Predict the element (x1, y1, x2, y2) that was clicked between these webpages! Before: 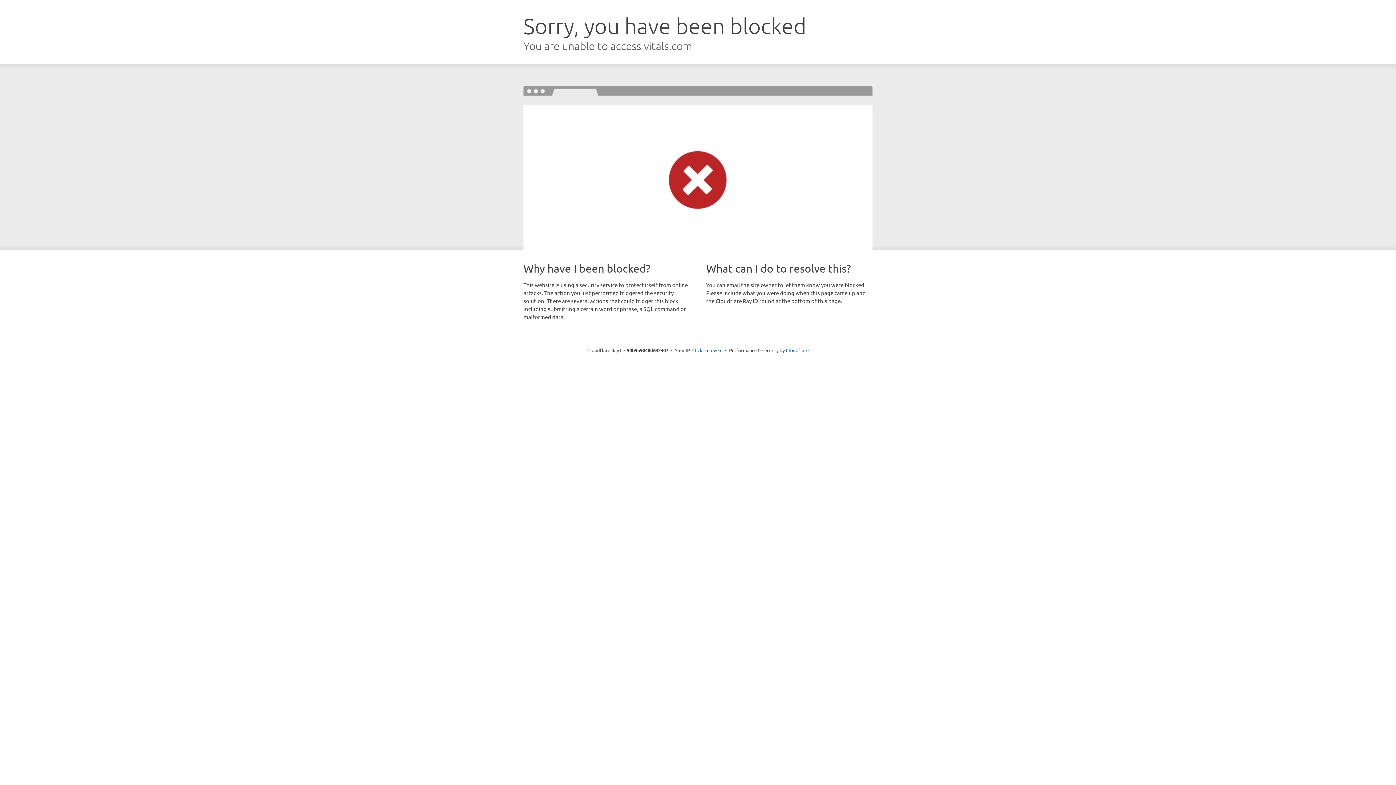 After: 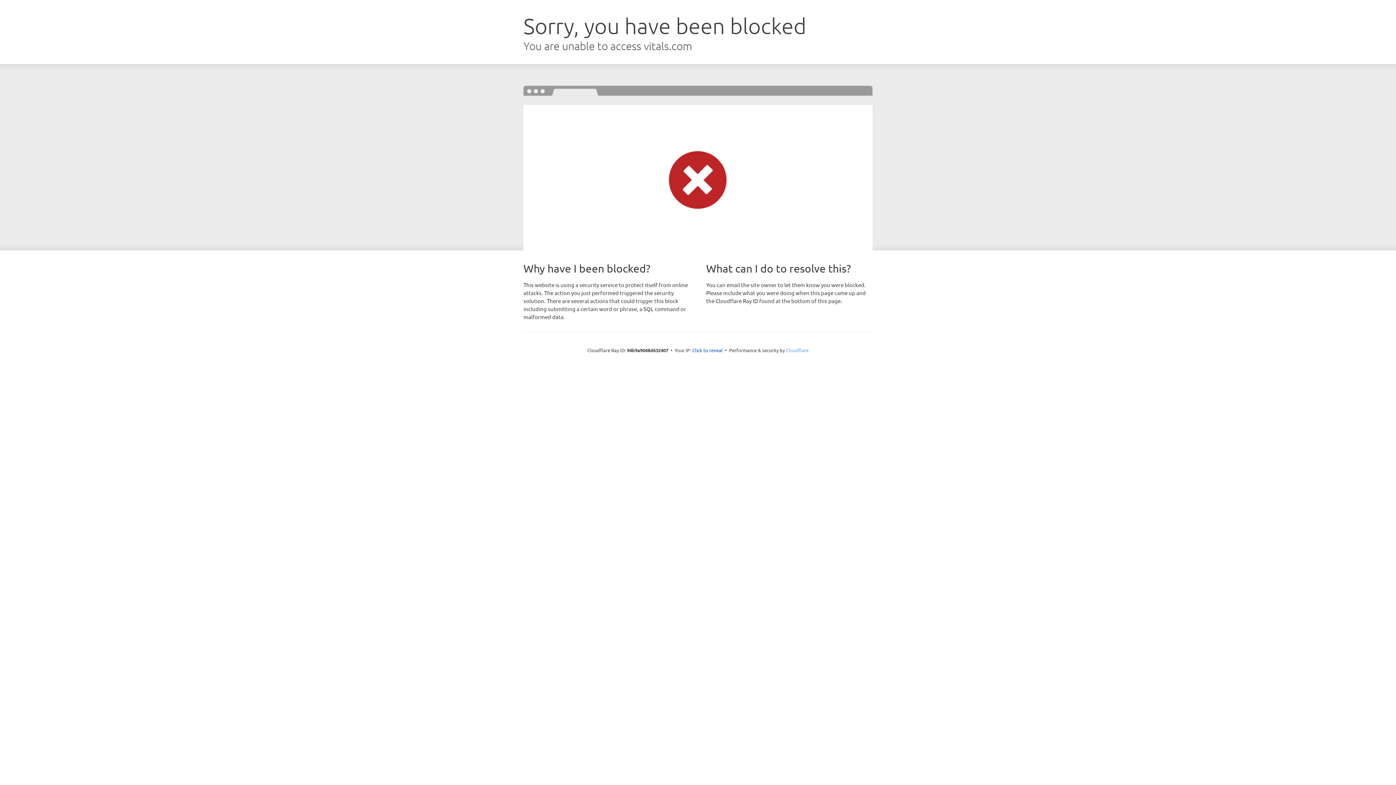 Action: bbox: (786, 347, 808, 353) label: Cloudflare